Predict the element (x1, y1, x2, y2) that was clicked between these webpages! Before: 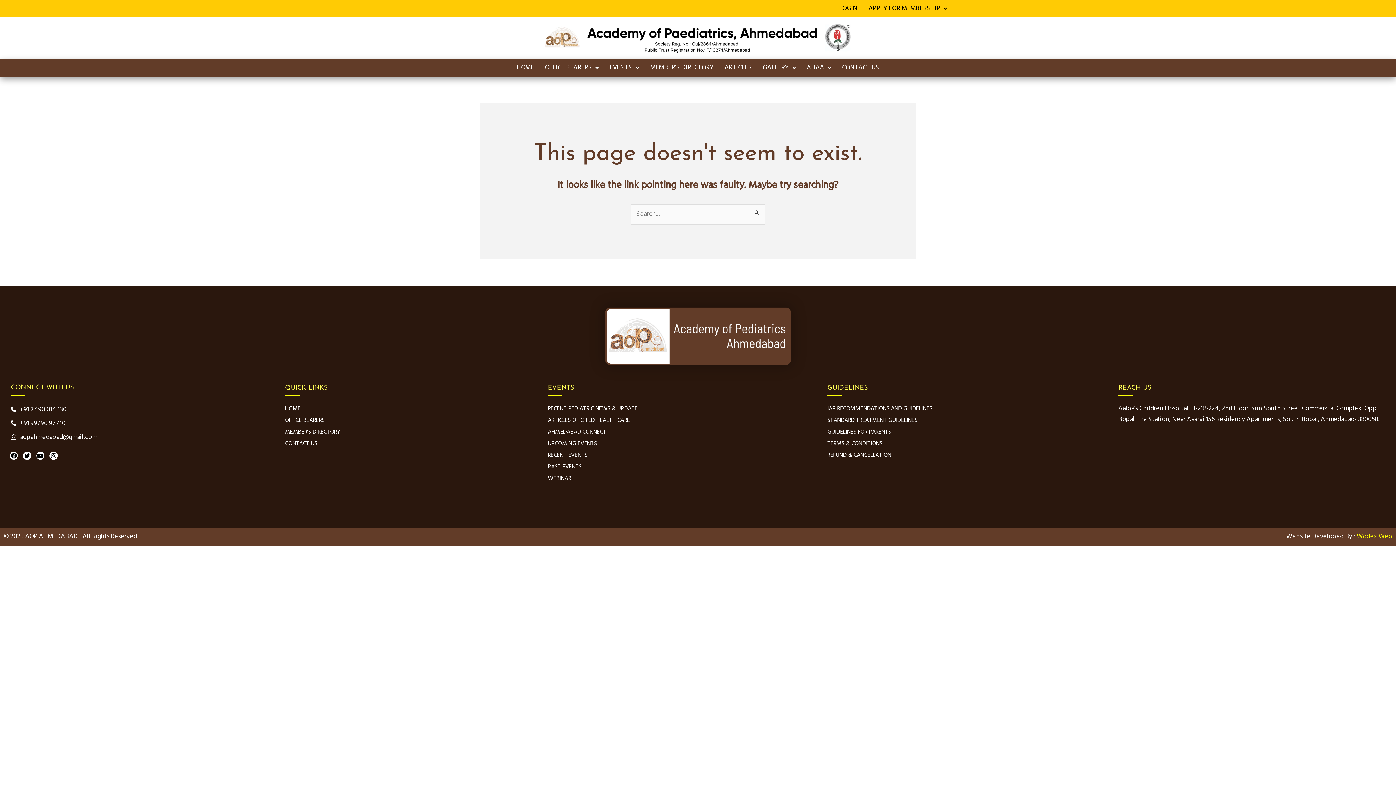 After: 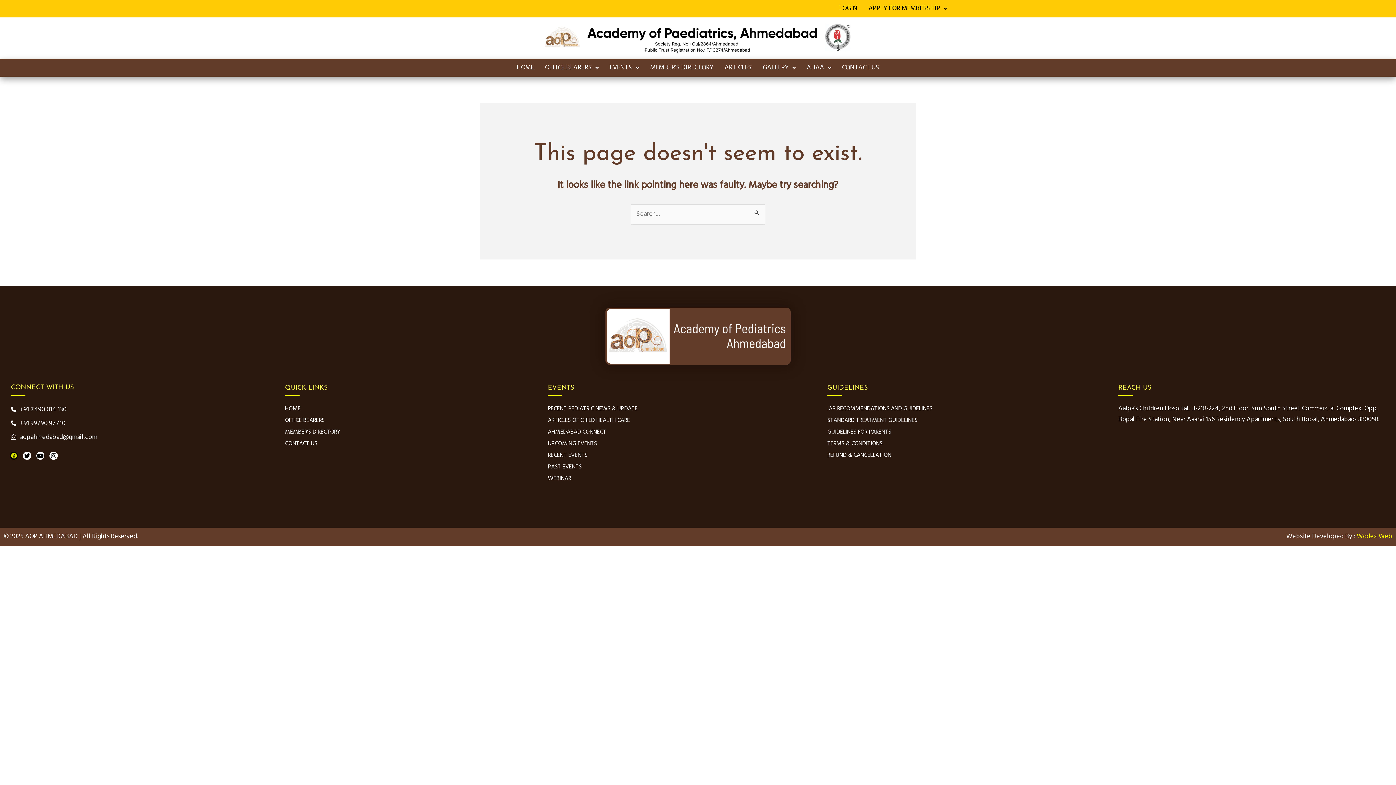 Action: label: Facebook bbox: (9, 451, 17, 460)